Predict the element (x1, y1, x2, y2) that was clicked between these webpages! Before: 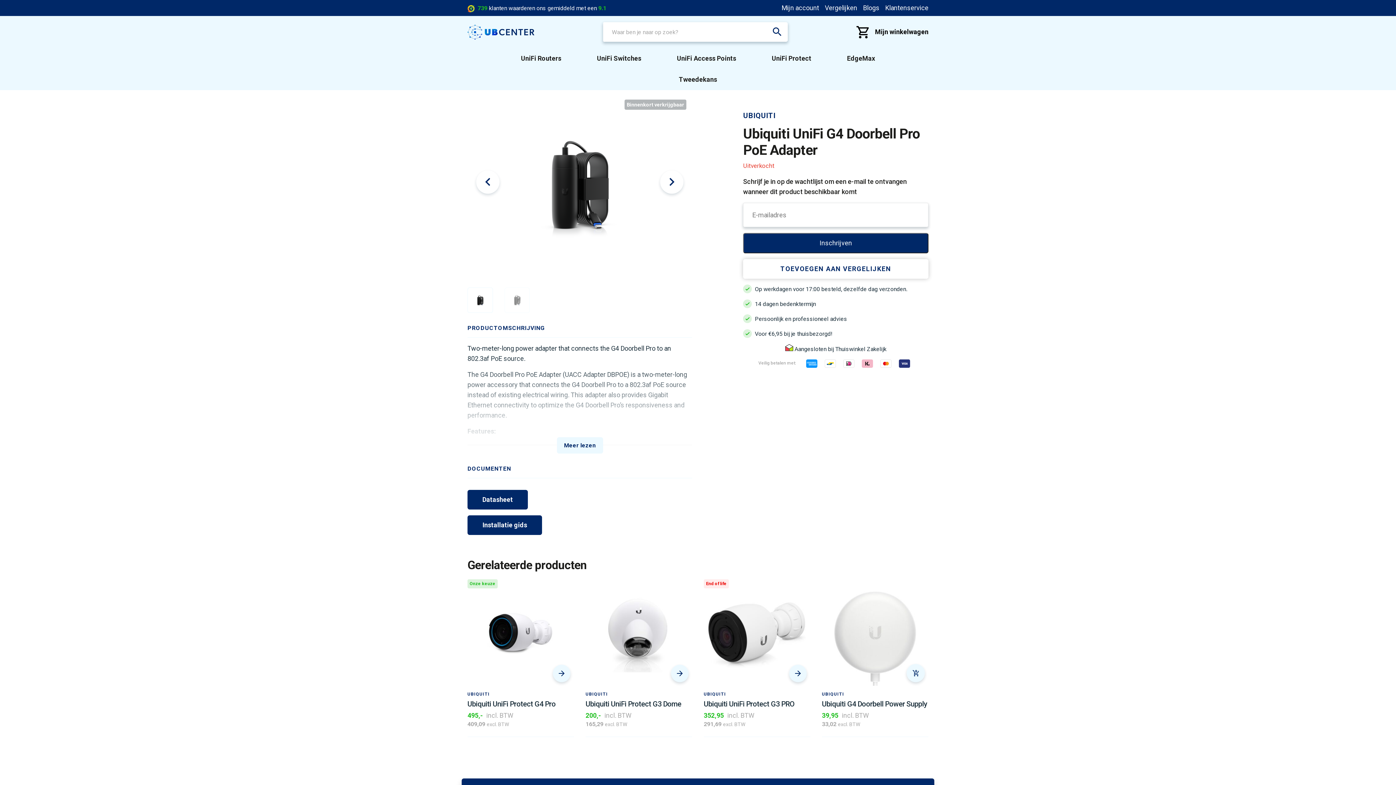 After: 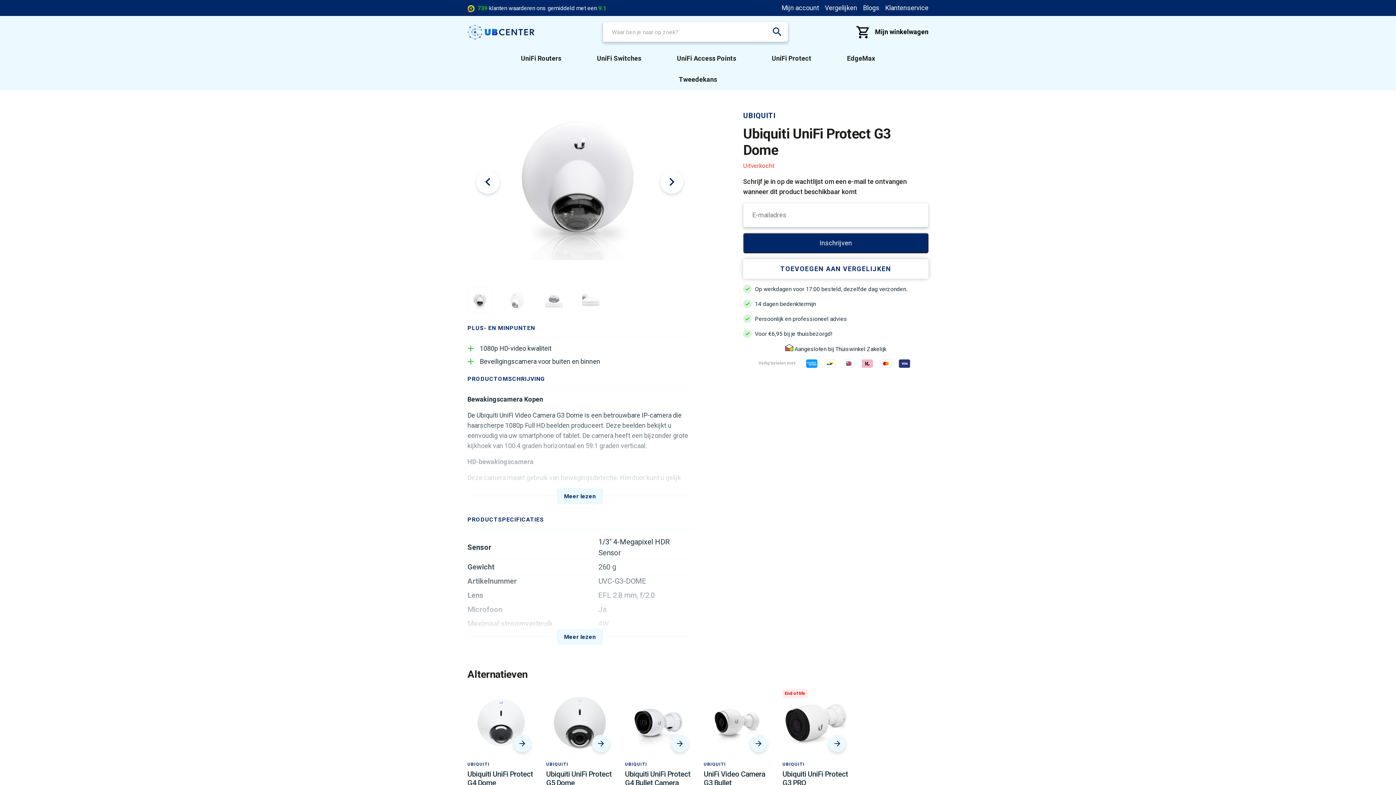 Action: bbox: (585, 579, 692, 686)